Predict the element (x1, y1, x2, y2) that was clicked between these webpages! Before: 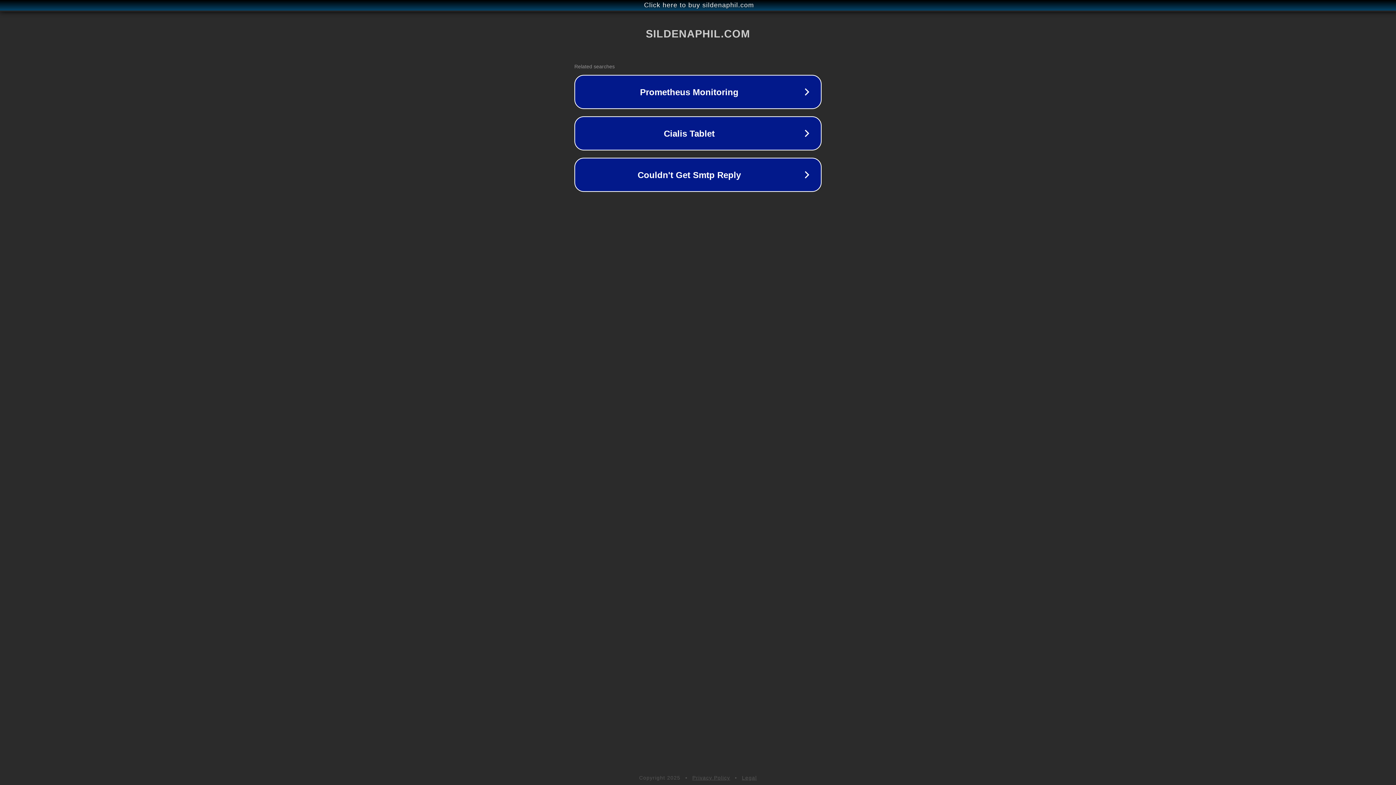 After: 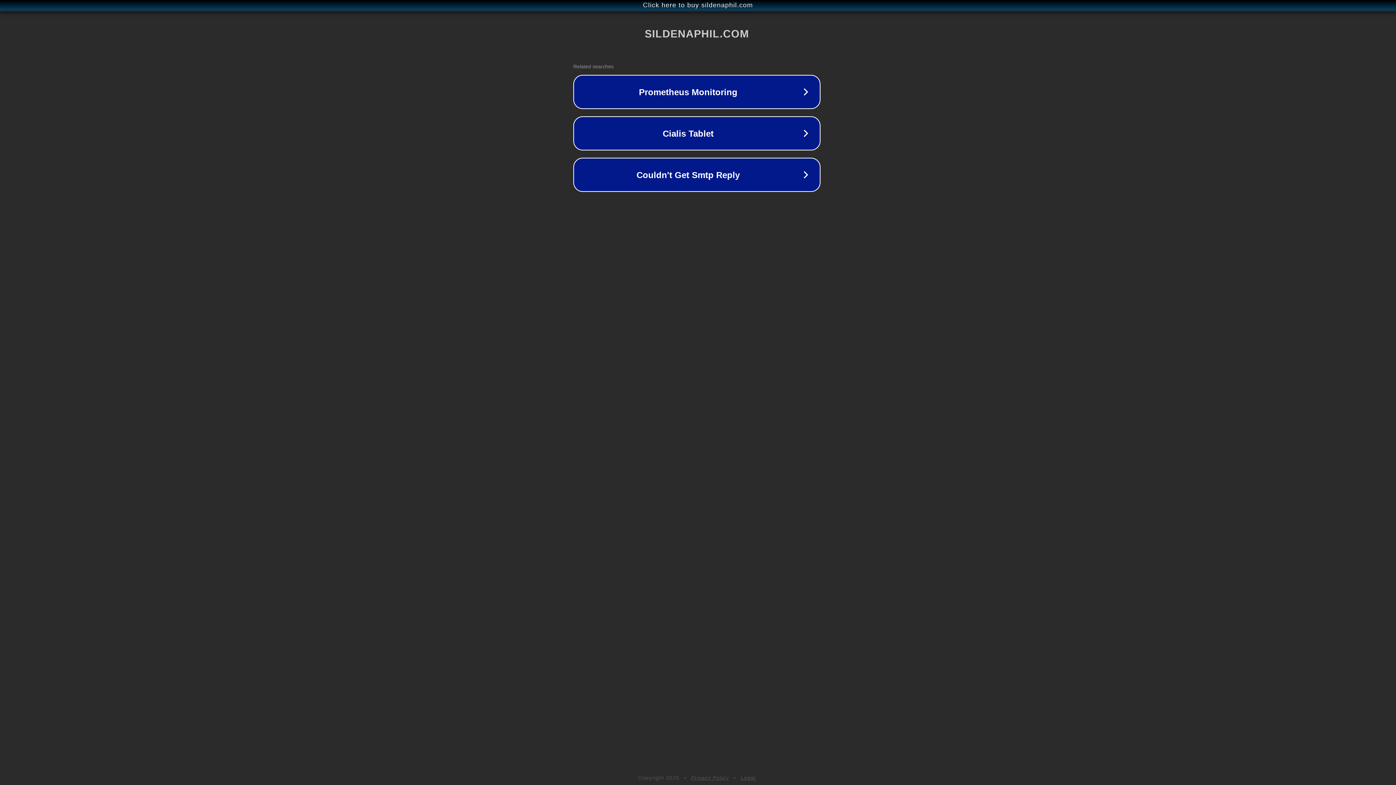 Action: bbox: (1, 1, 1397, 9) label: Click here to buy sildenaphil.com